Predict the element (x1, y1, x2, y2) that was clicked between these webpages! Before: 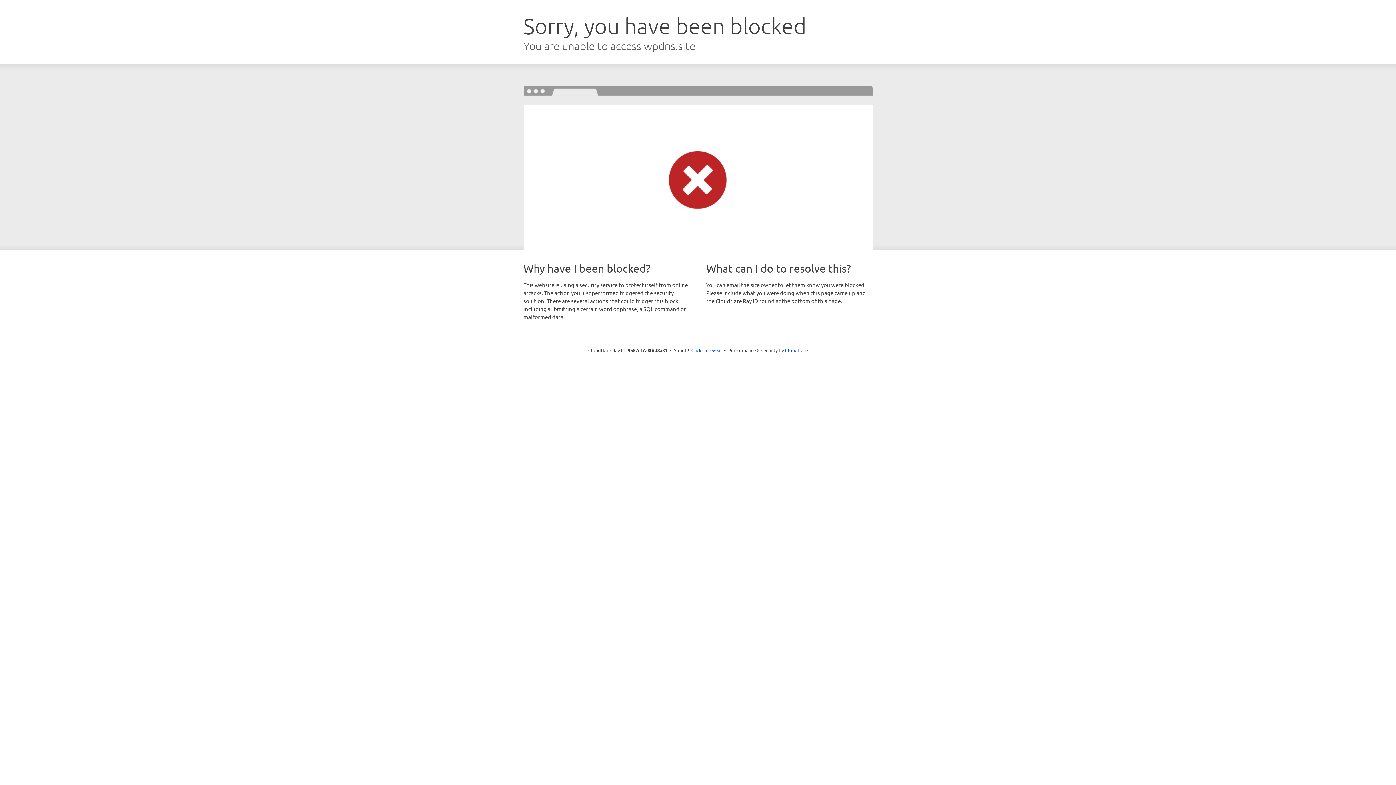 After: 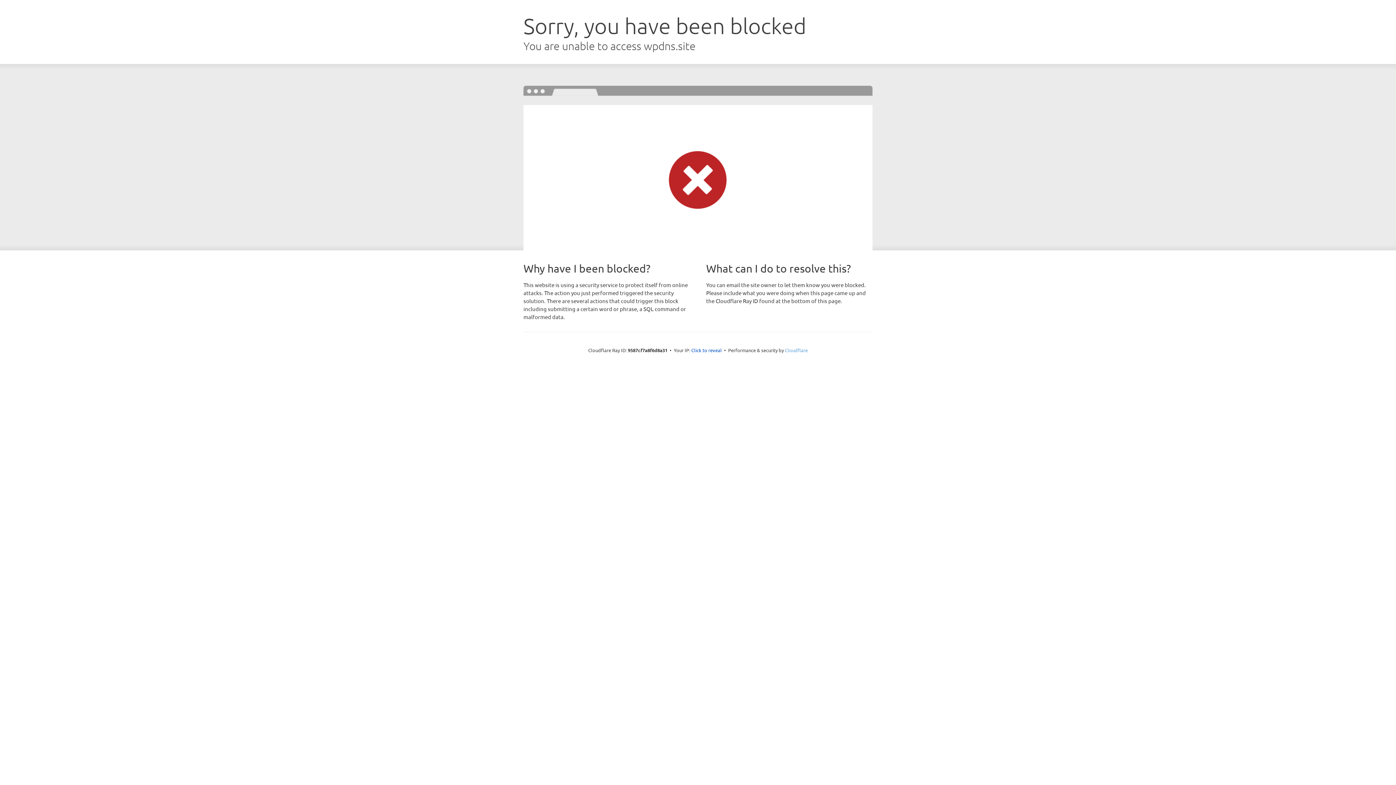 Action: label: Cloudflare bbox: (785, 347, 808, 353)